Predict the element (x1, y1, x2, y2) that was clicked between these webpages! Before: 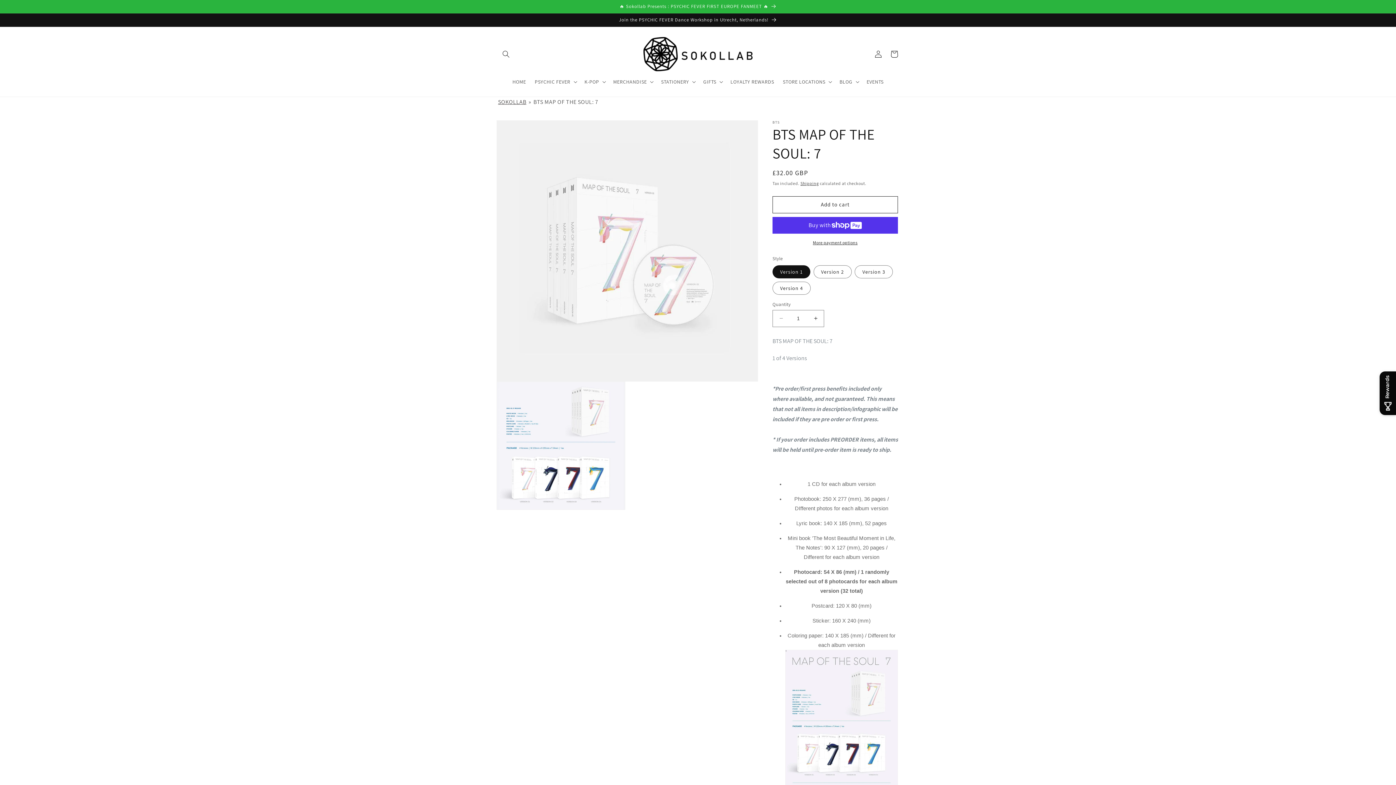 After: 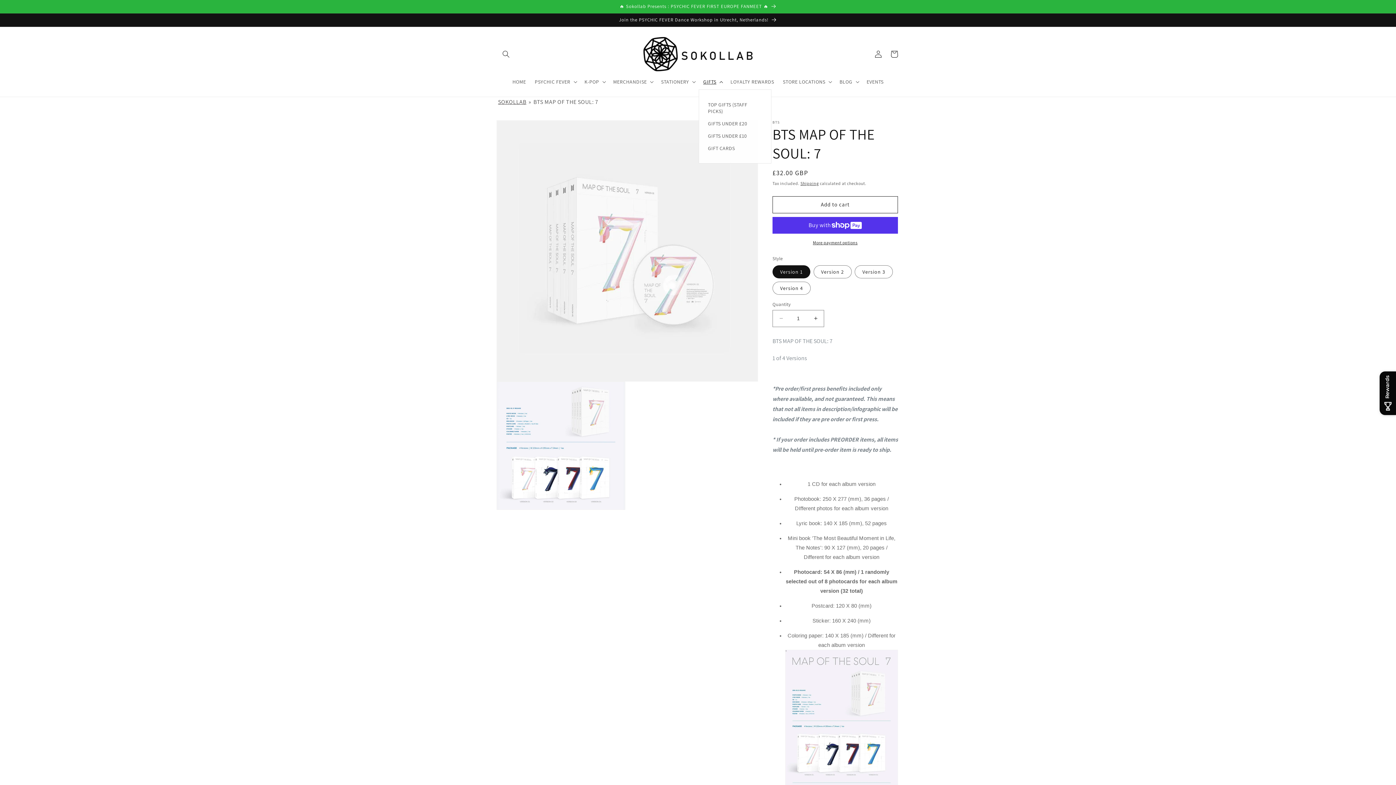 Action: label: GIFTS bbox: (699, 74, 726, 89)